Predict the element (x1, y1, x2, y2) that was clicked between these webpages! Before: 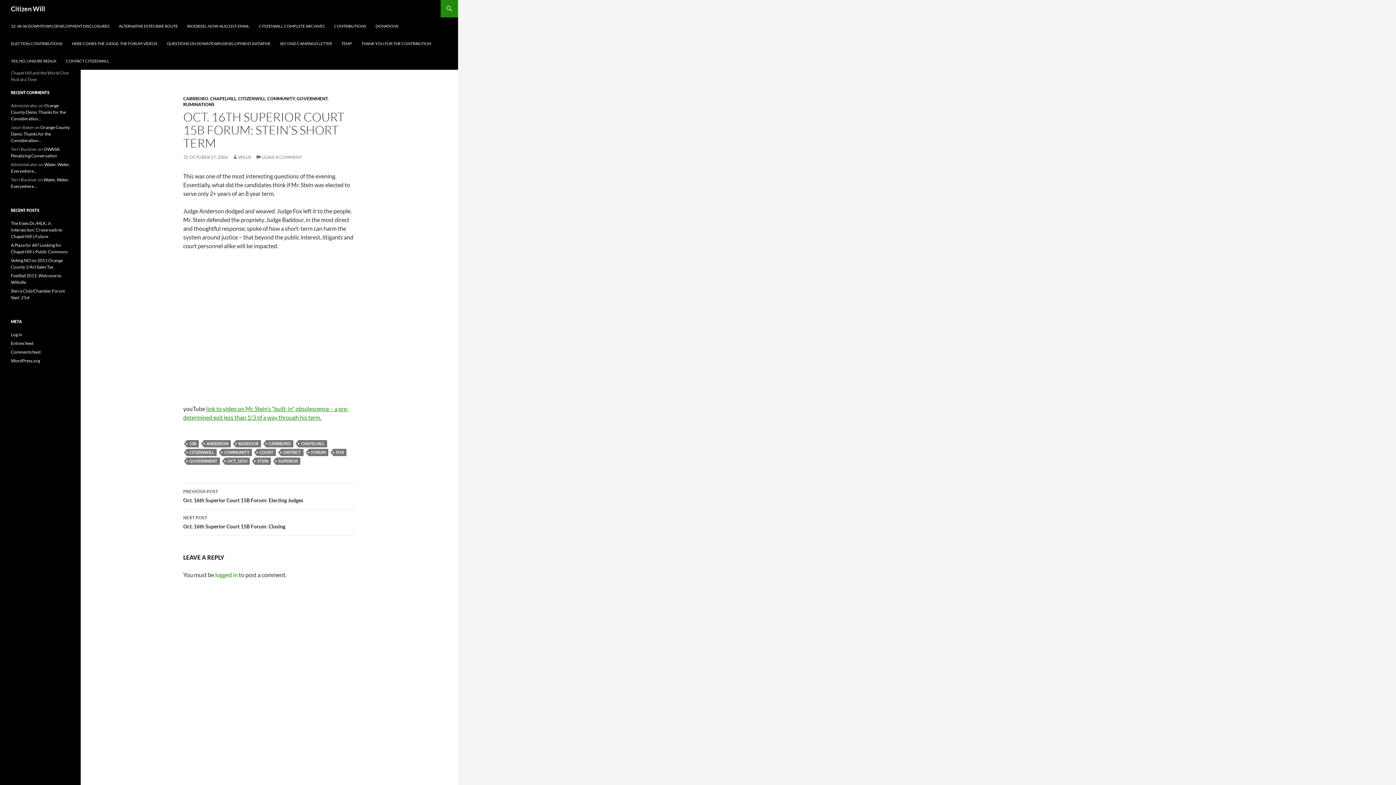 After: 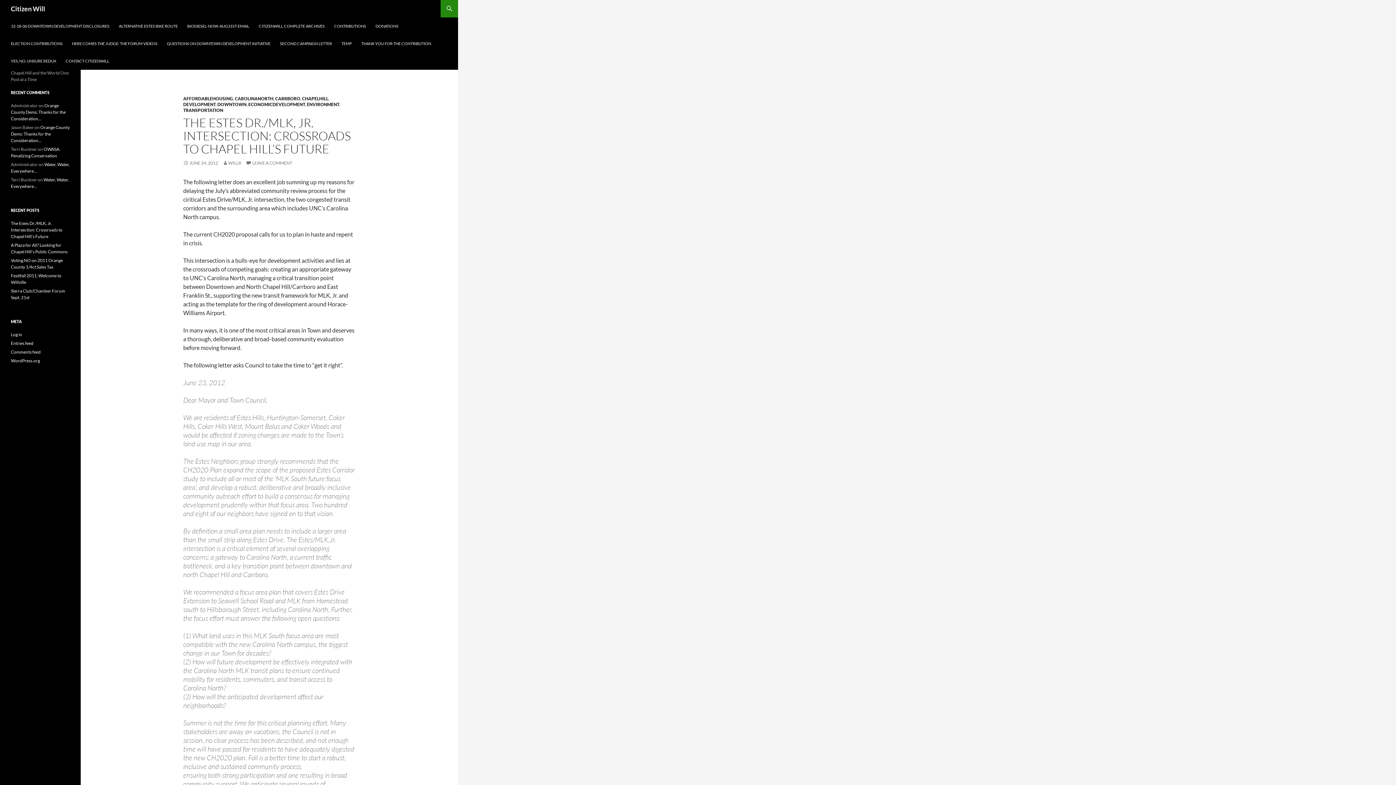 Action: label: The Estes Dr./MLK, Jr. Intersection: Crossroads to Chapel Hill’s Future bbox: (10, 220, 62, 239)